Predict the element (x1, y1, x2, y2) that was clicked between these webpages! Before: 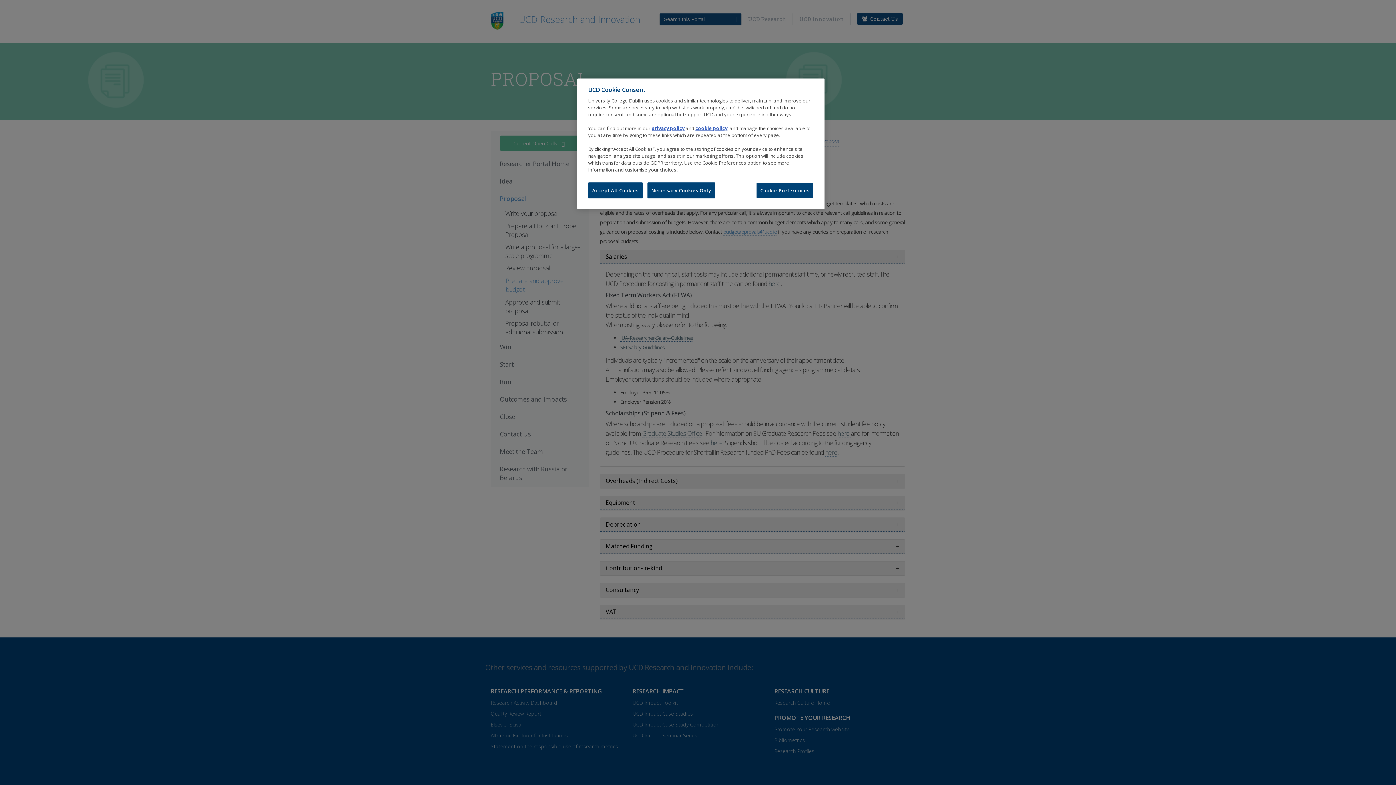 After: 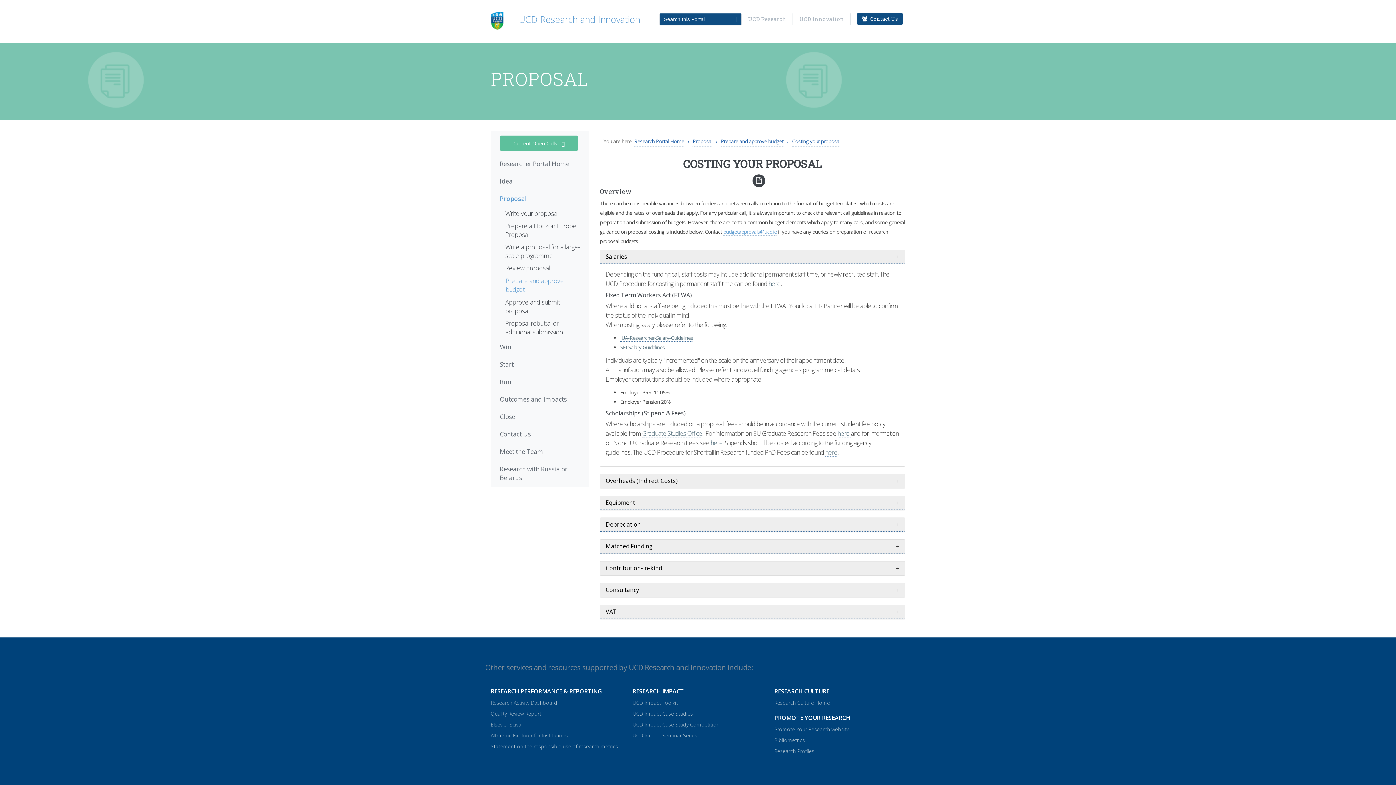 Action: bbox: (647, 182, 715, 198) label: Necessary Cookies Only